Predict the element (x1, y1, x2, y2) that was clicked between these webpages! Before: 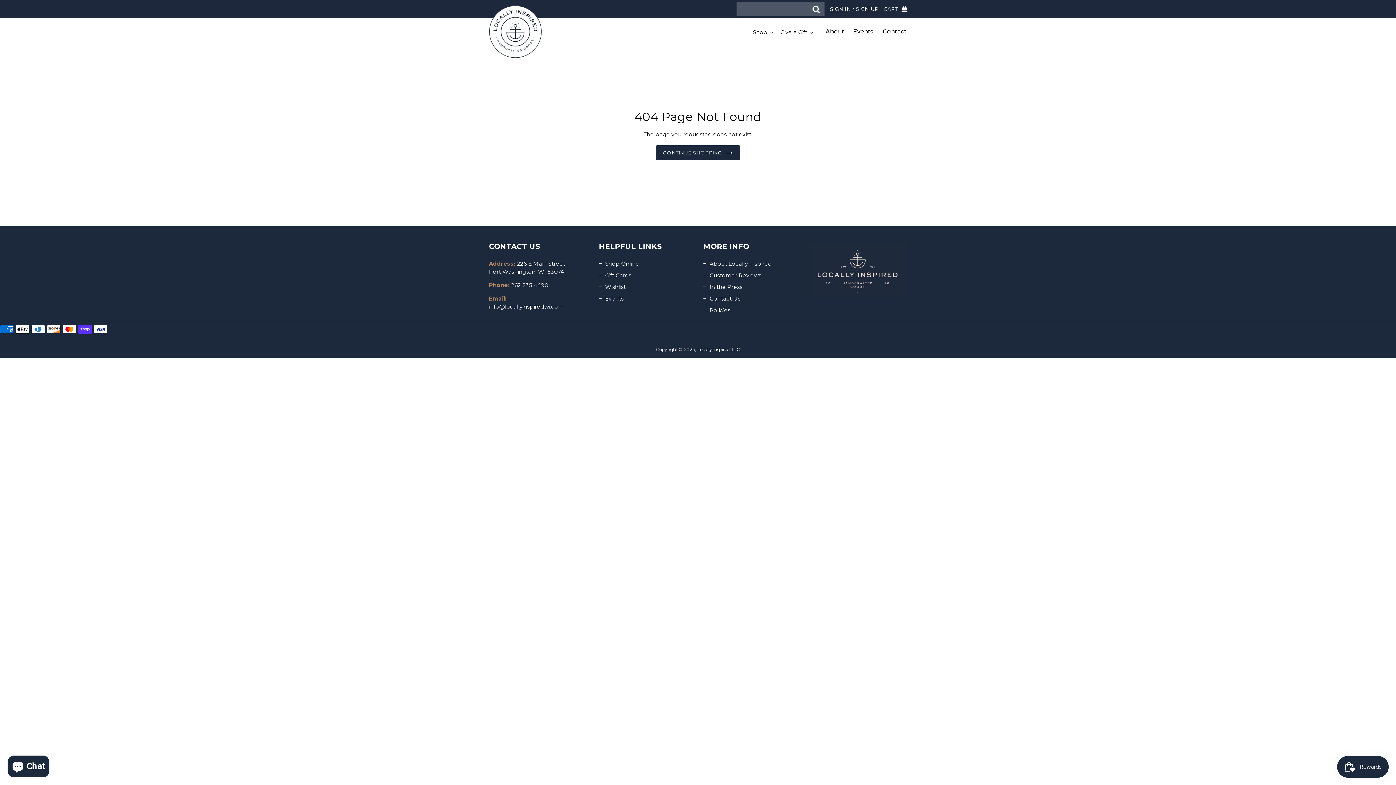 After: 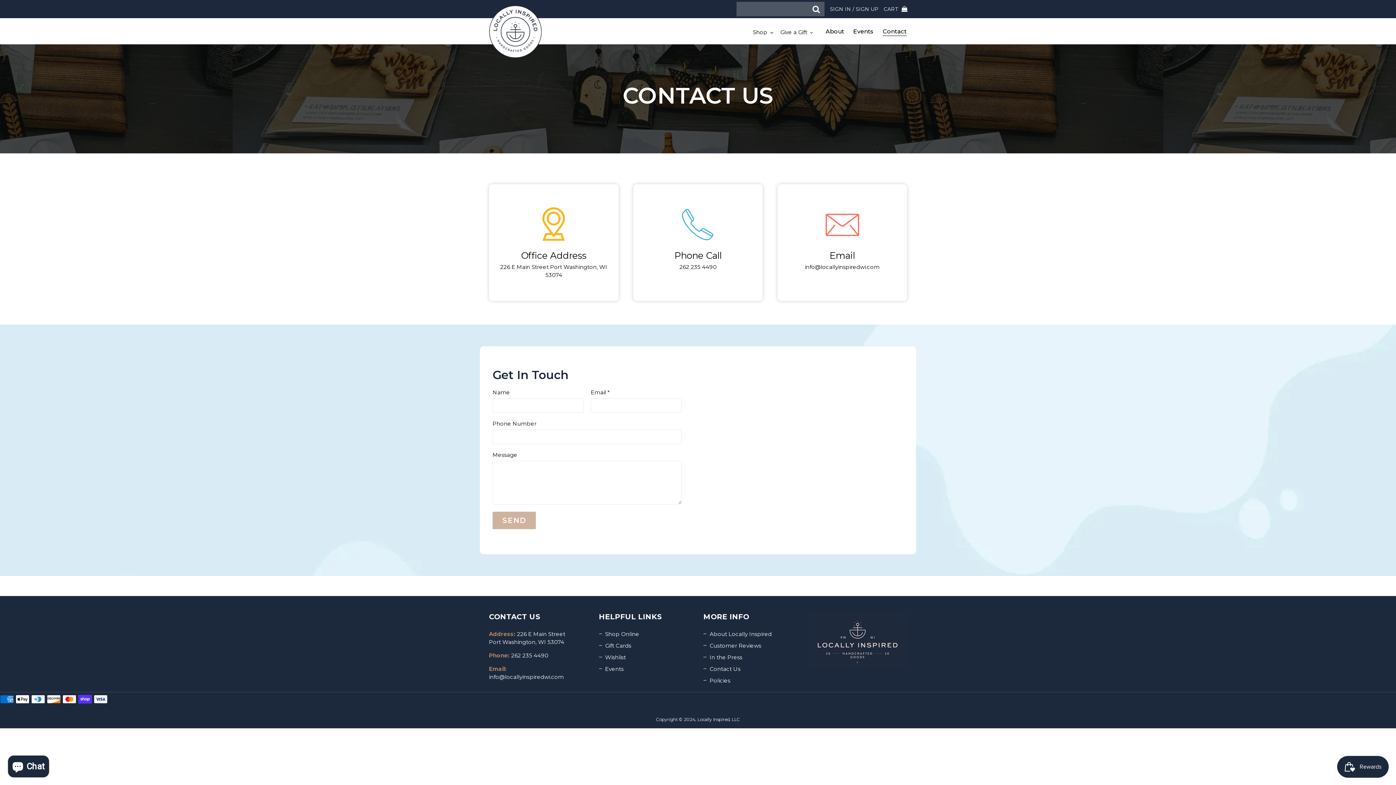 Action: label: Contact bbox: (882, 27, 906, 36)